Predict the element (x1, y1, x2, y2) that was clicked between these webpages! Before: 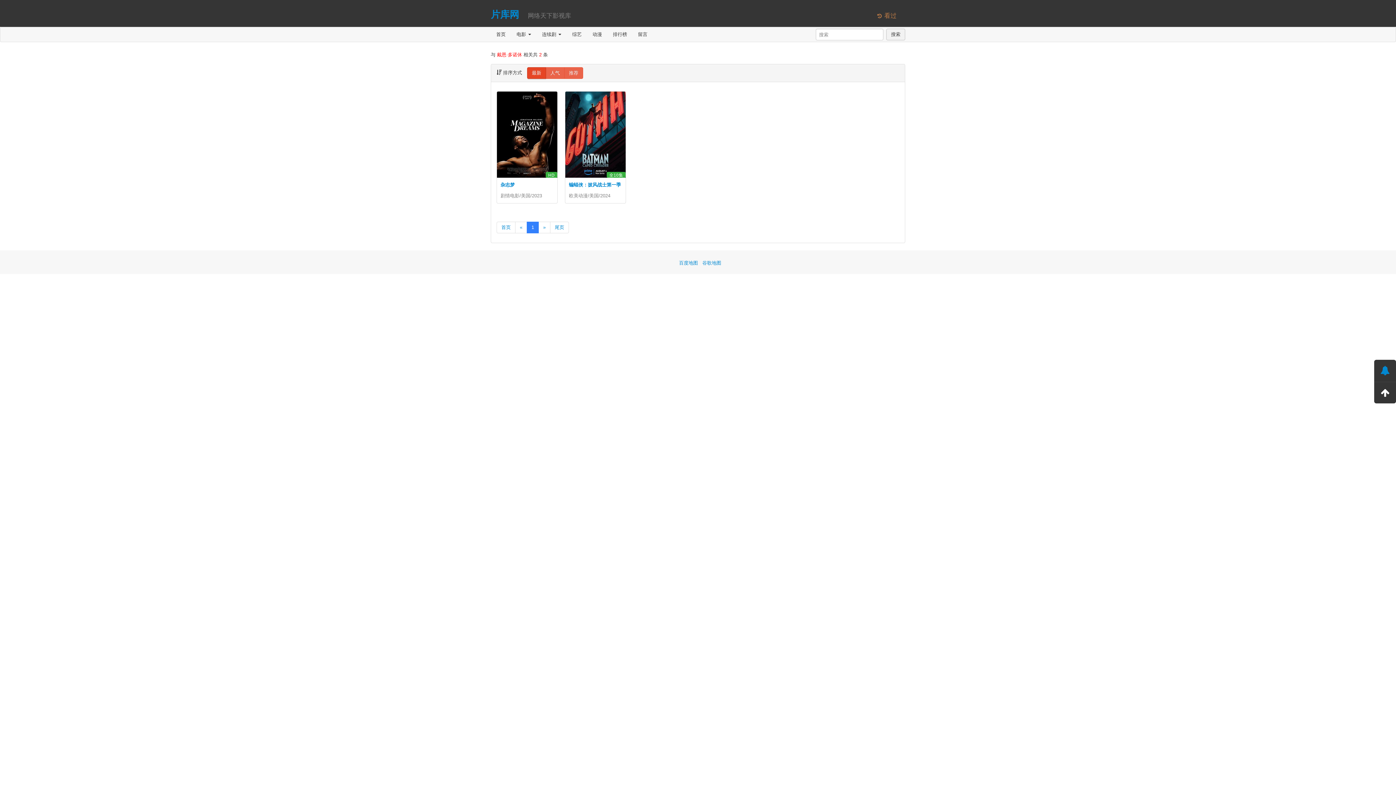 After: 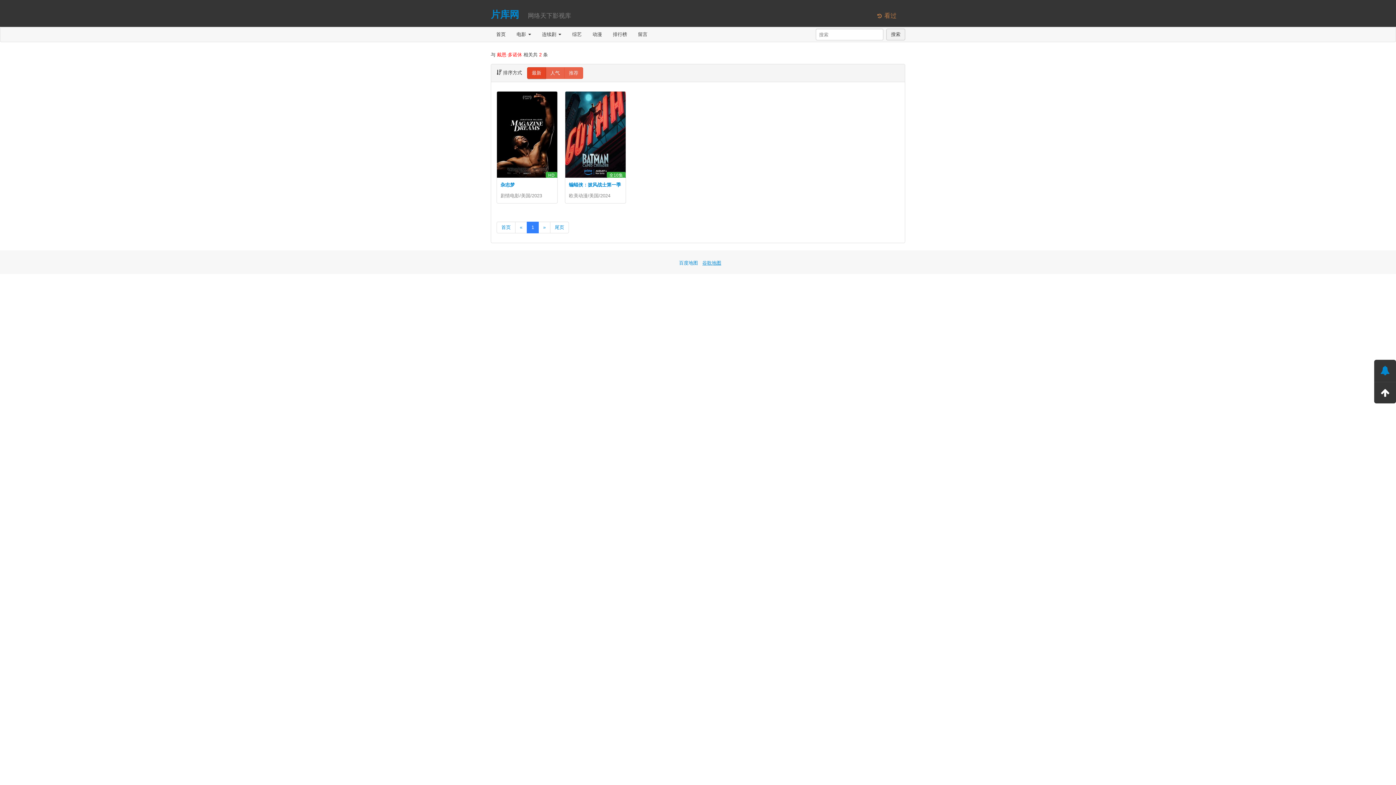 Action: label: 谷歌地图 bbox: (702, 260, 721, 265)